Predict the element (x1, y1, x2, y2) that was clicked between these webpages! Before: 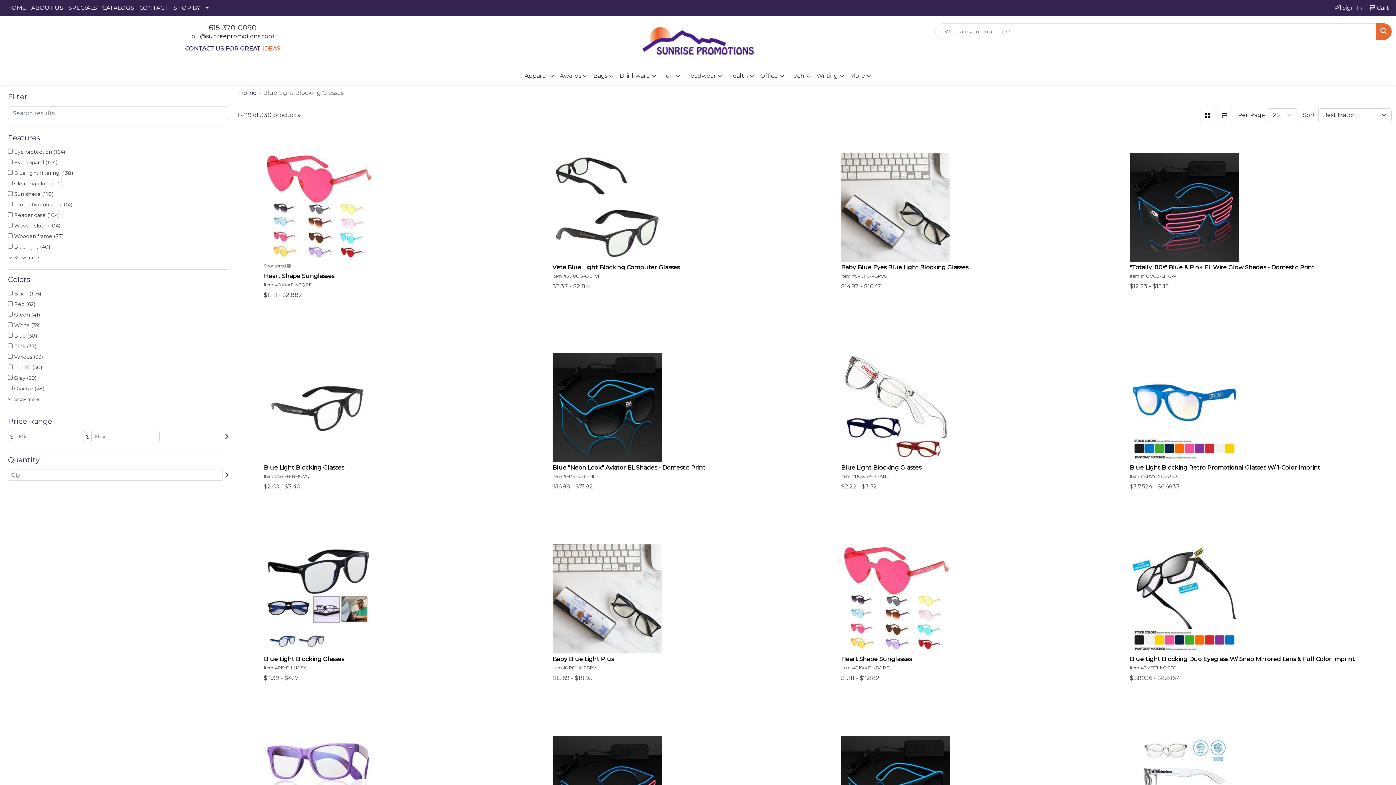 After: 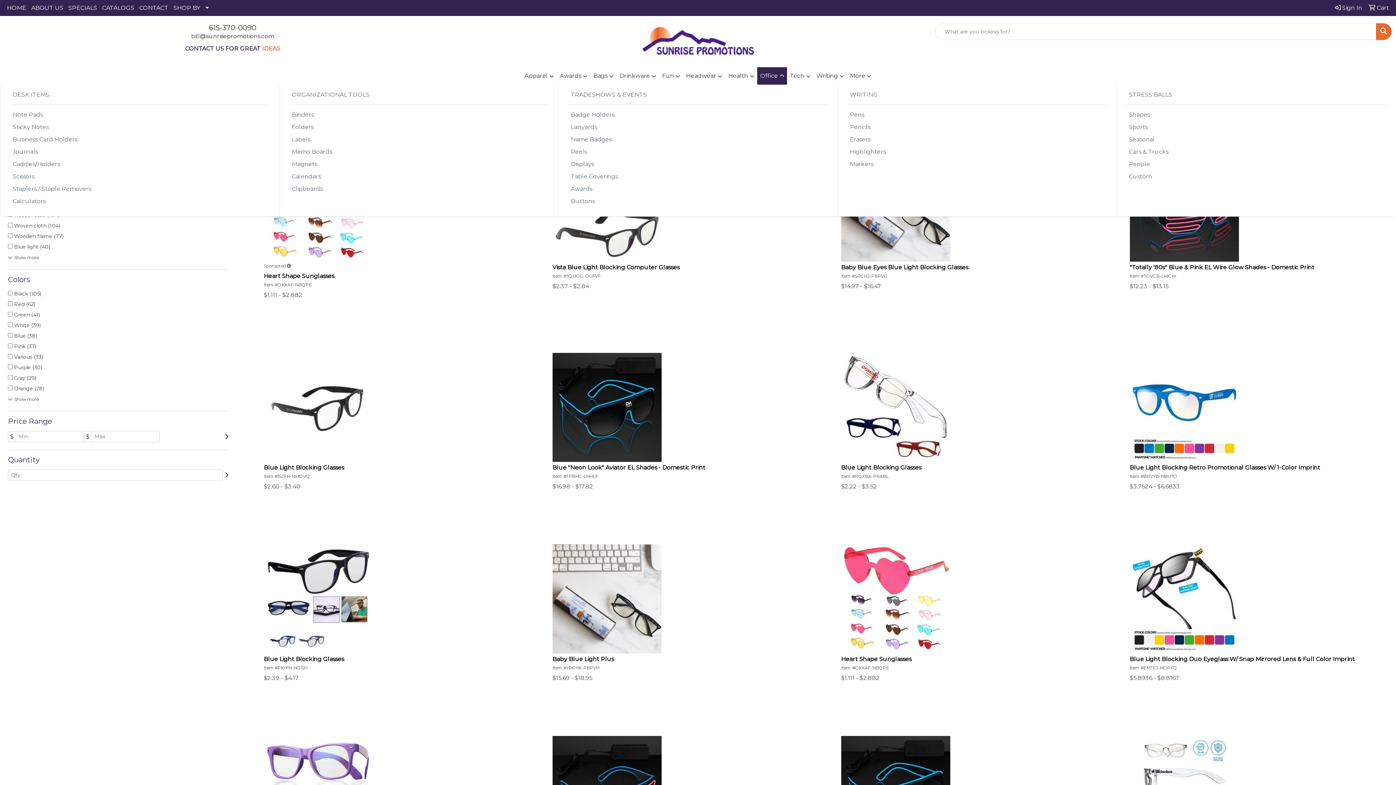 Action: bbox: (757, 67, 787, 85) label: Office